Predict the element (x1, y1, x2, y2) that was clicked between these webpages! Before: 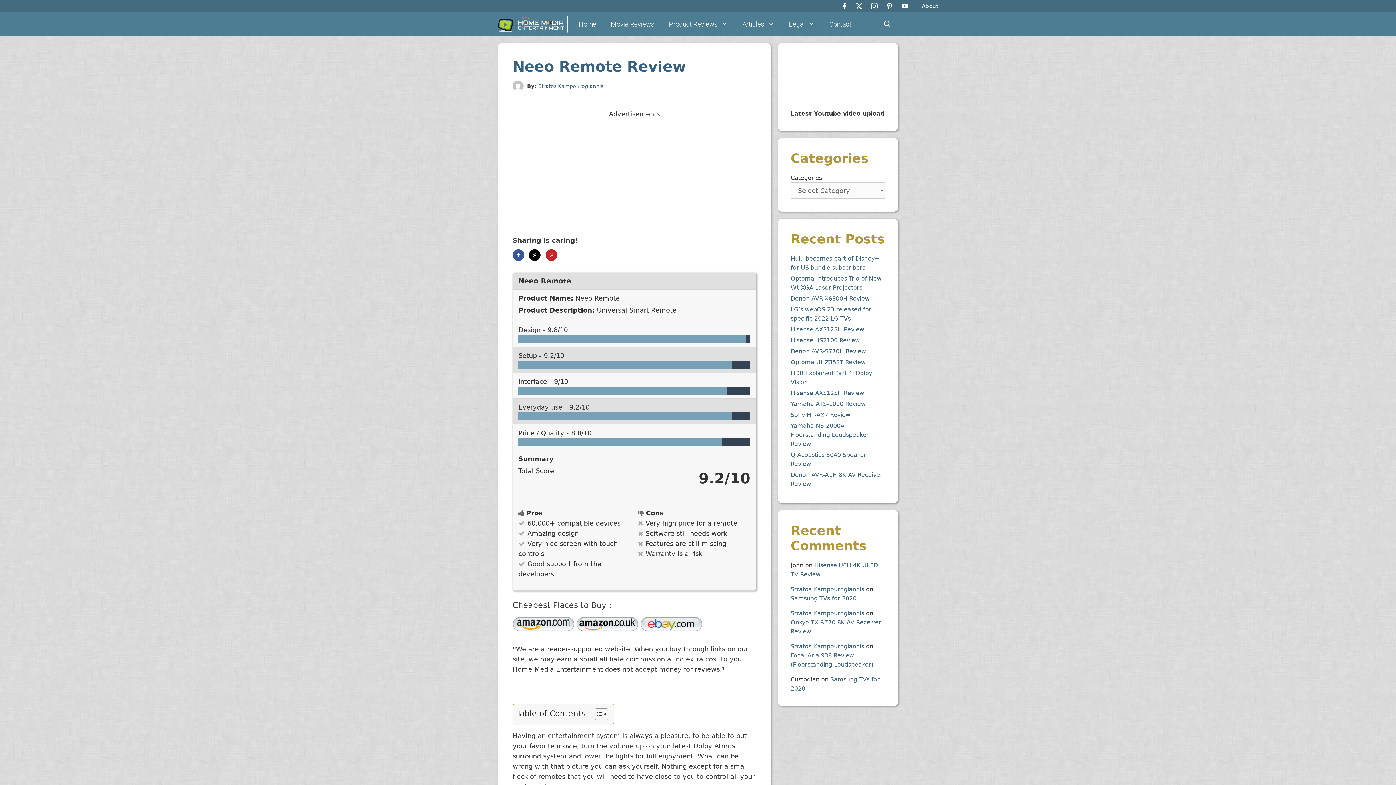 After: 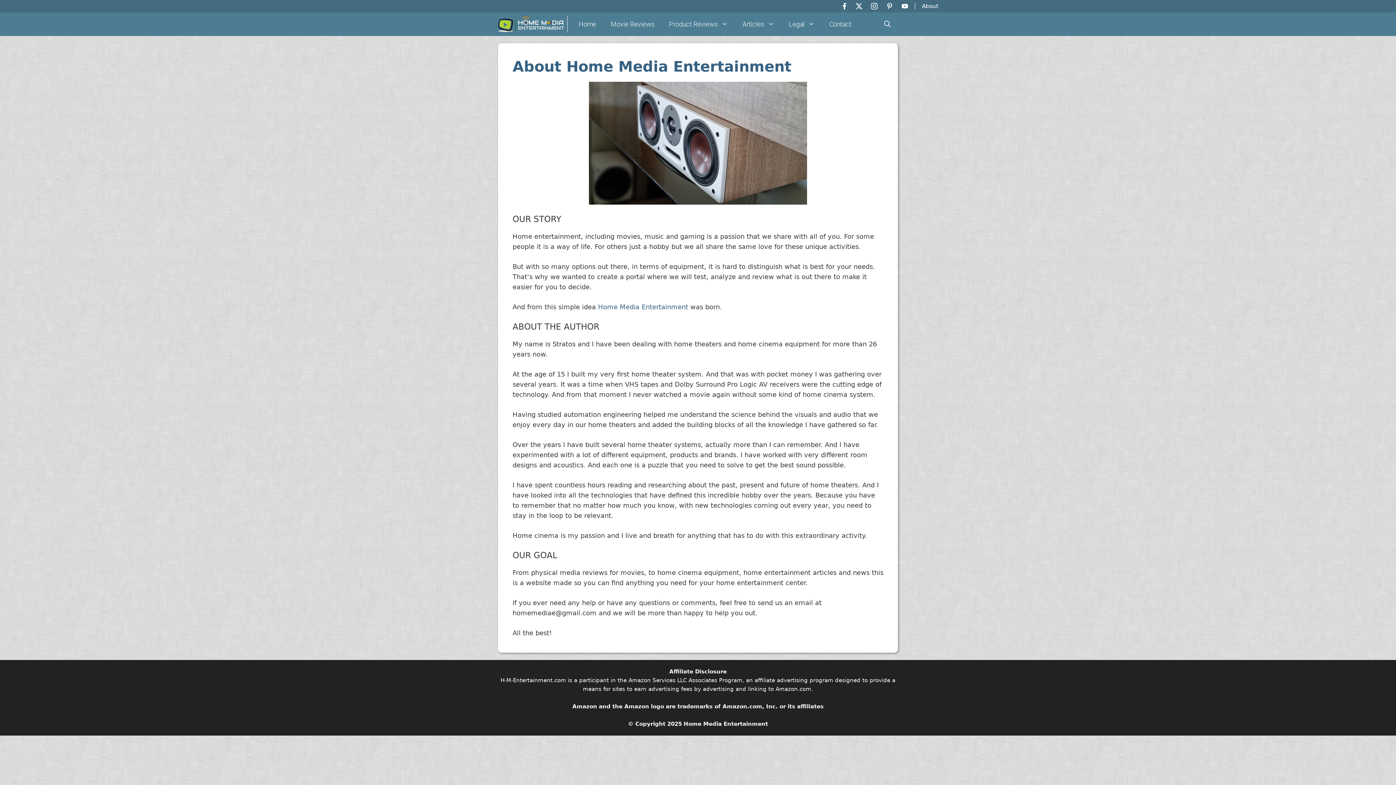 Action: bbox: (538, 82, 603, 90) label: Stratos Kampourogiannis